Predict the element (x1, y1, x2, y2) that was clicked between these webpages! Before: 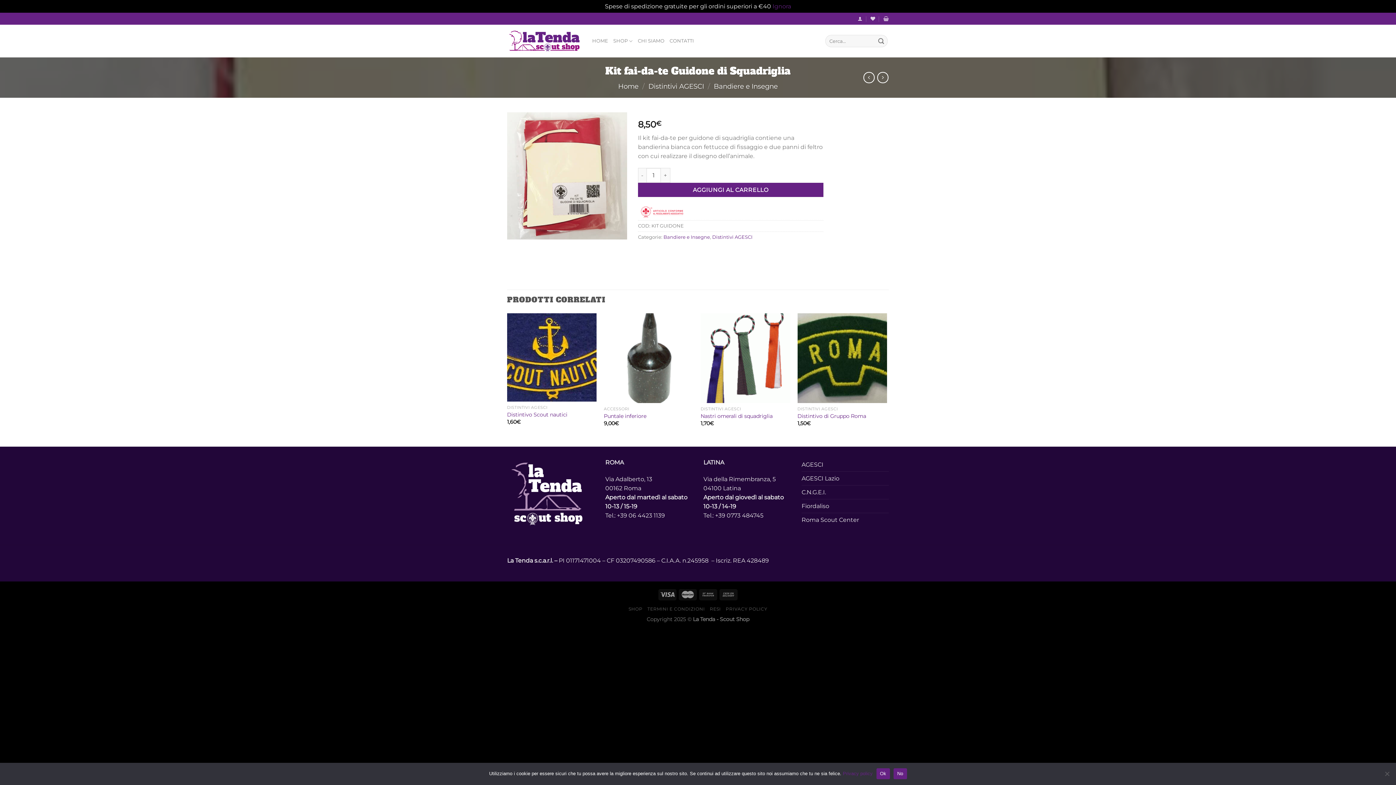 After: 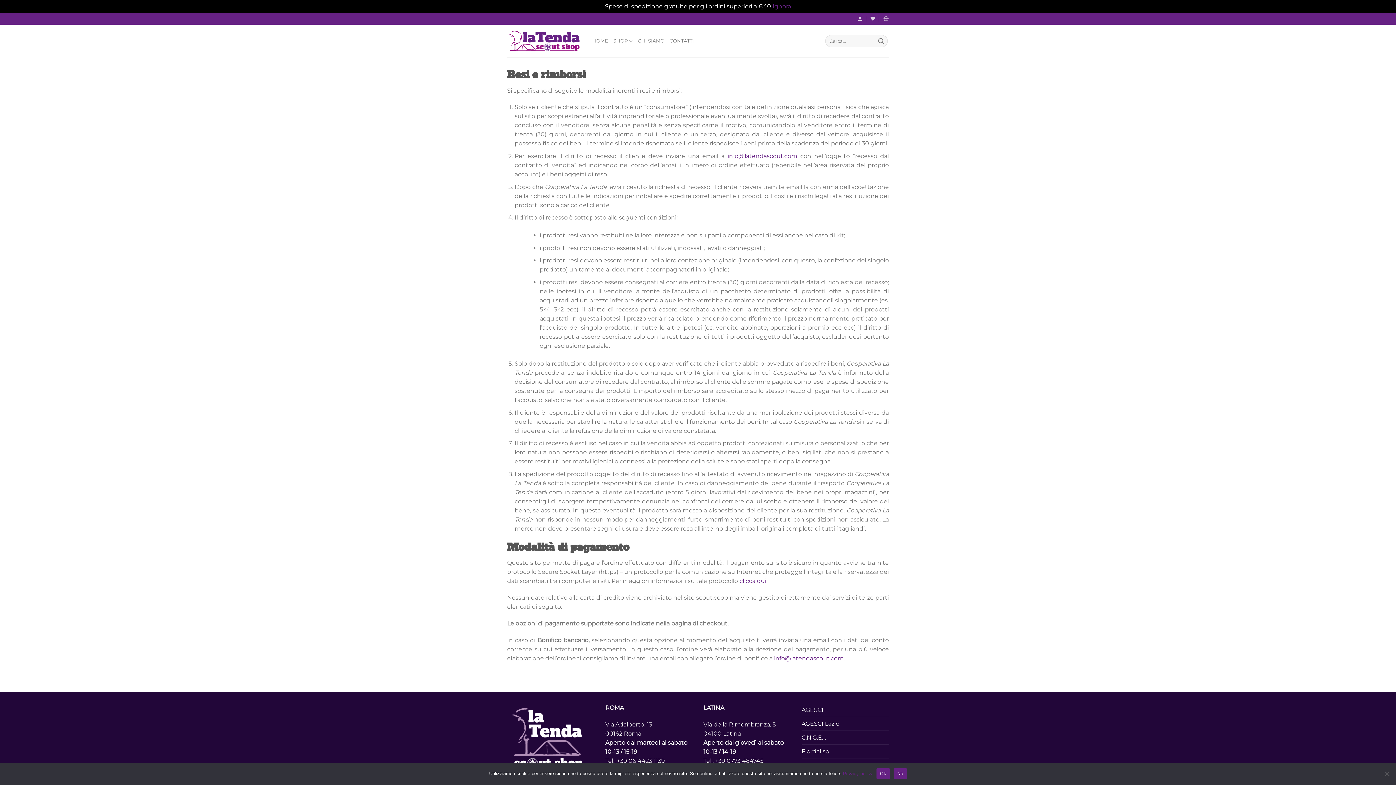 Action: bbox: (647, 606, 705, 612) label: TERMINI E CONDIZIONI